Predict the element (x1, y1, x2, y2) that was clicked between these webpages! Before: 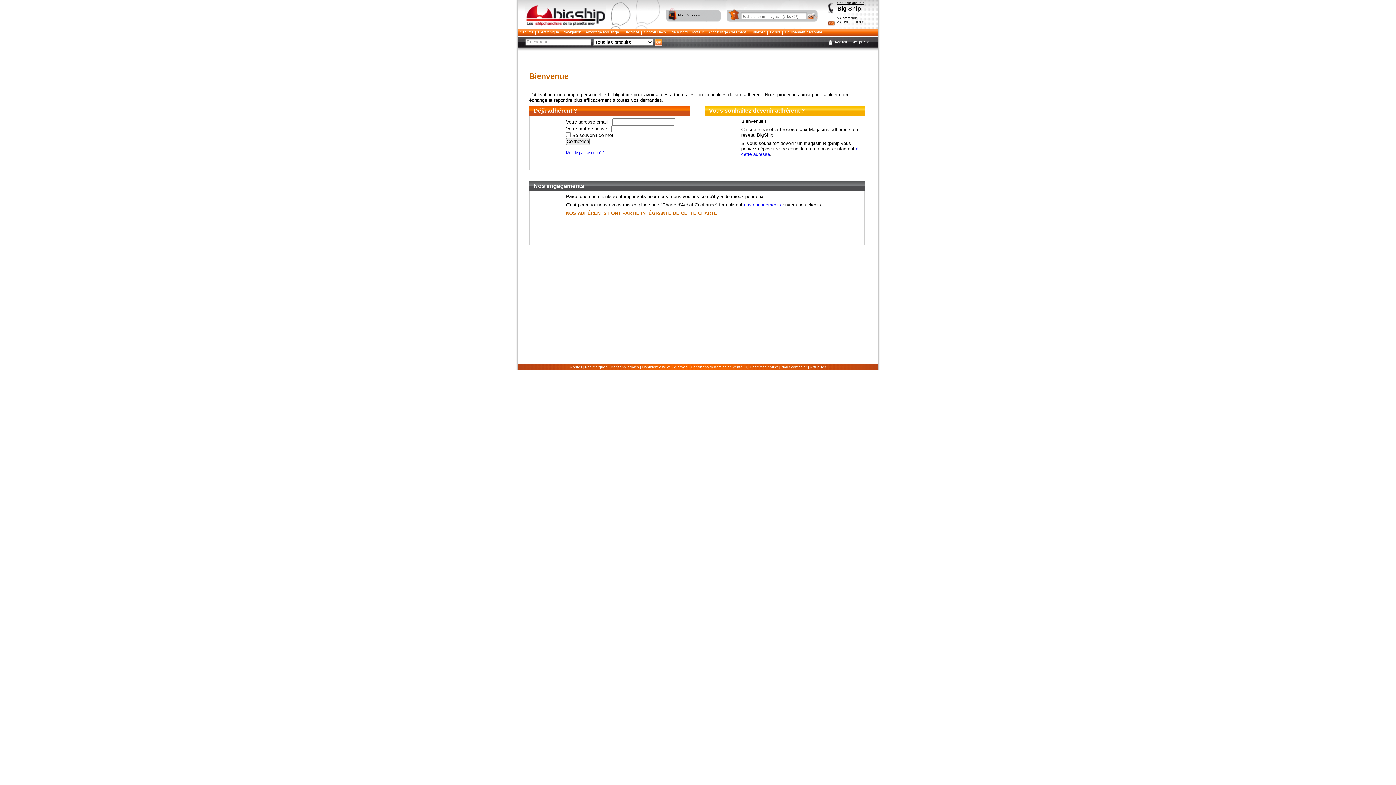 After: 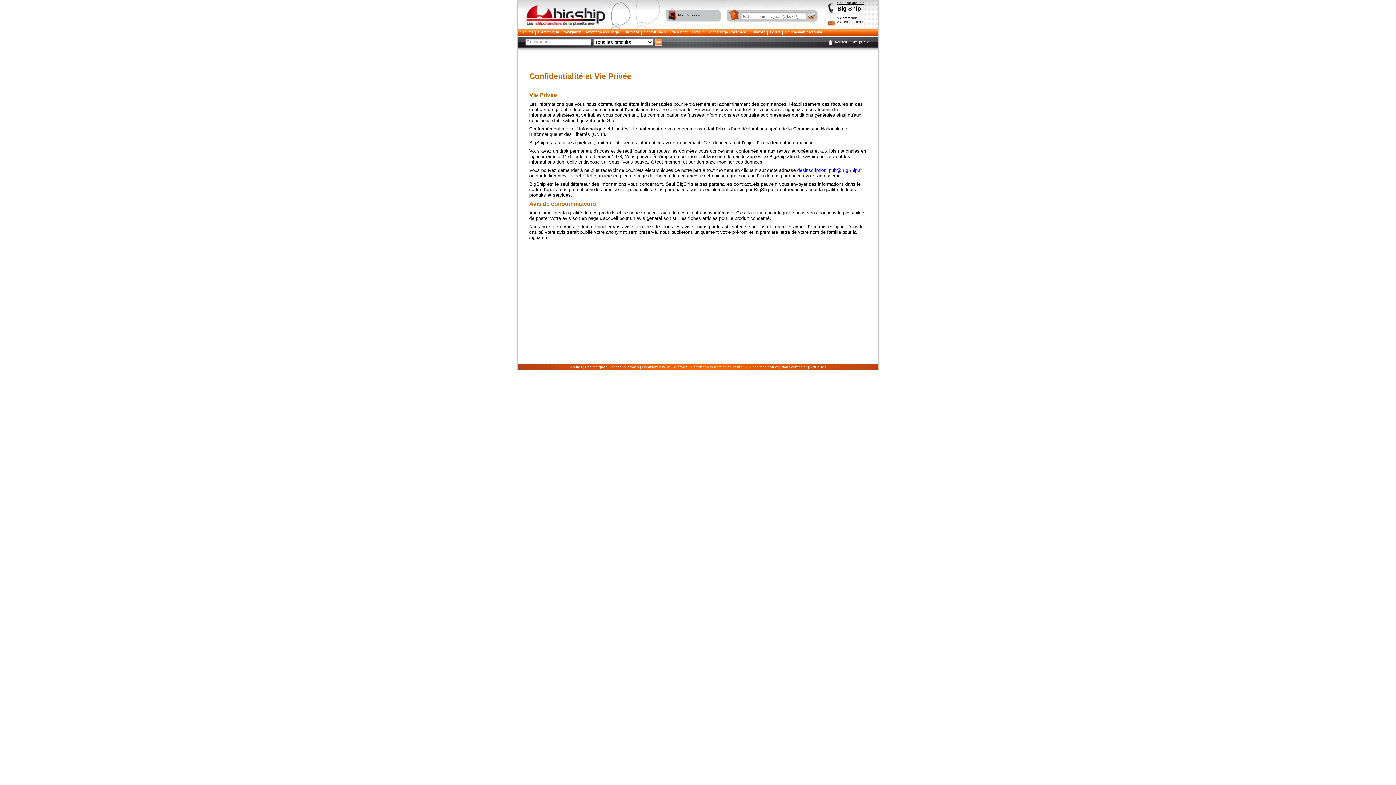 Action: bbox: (642, 365, 687, 369) label: Confidentialité et vie privée